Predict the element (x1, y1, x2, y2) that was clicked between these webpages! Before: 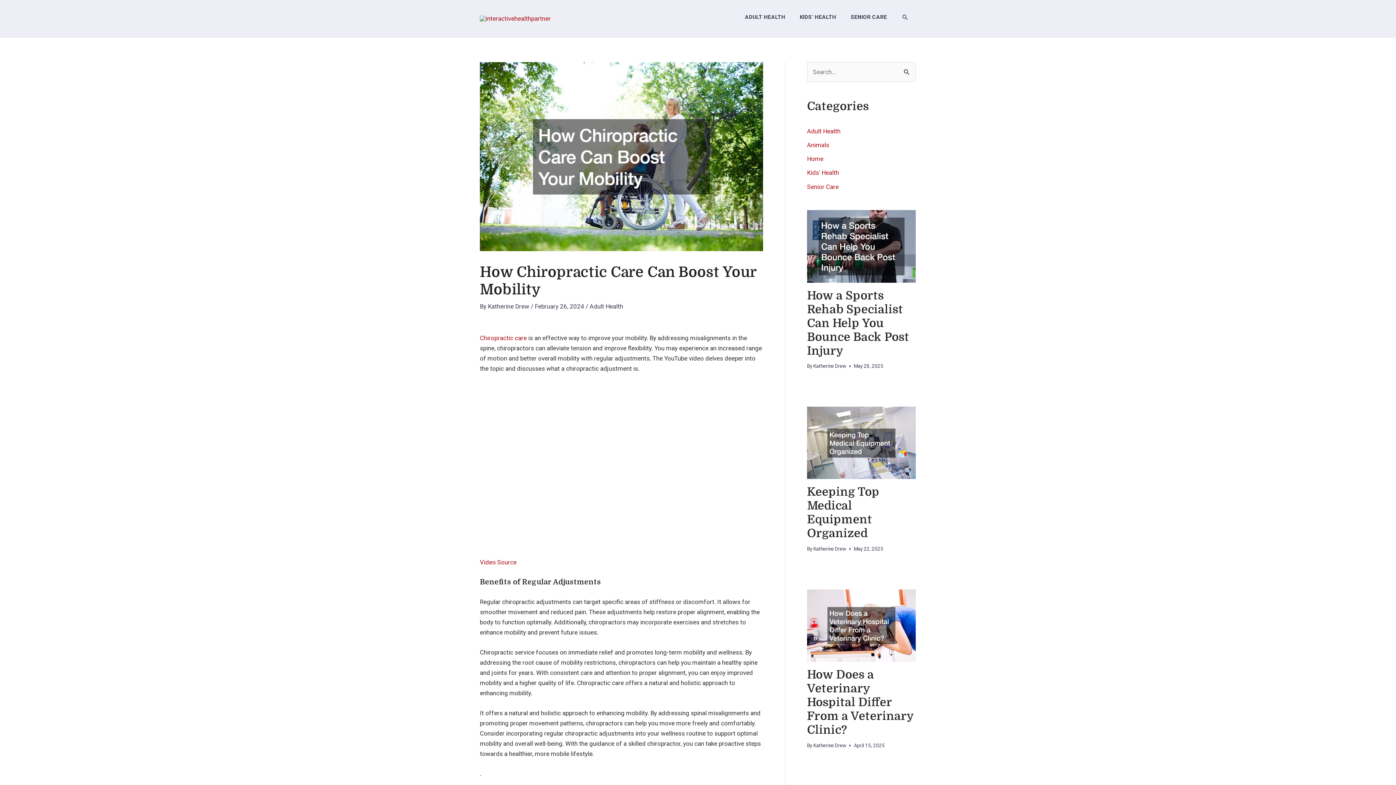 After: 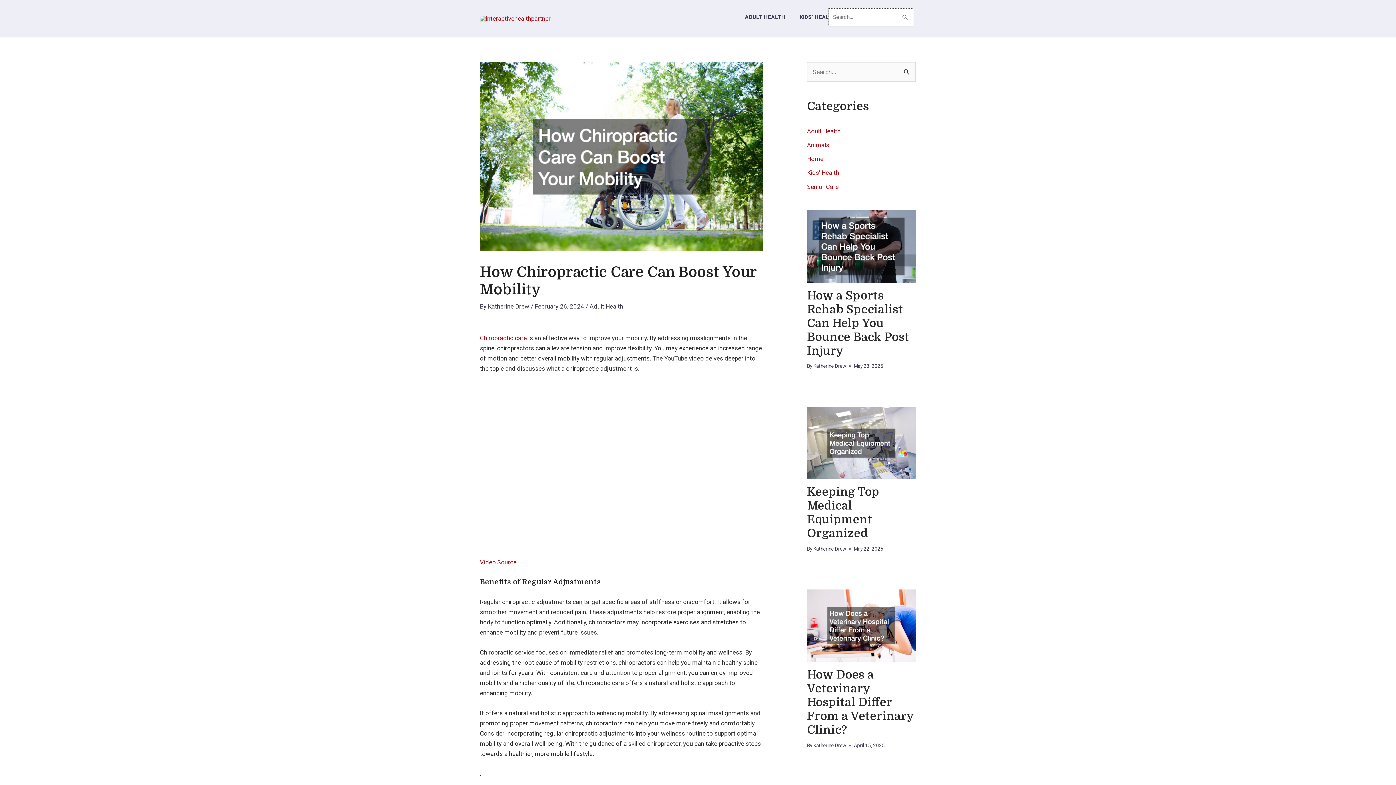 Action: label: Search button bbox: (901, 13, 909, 20)